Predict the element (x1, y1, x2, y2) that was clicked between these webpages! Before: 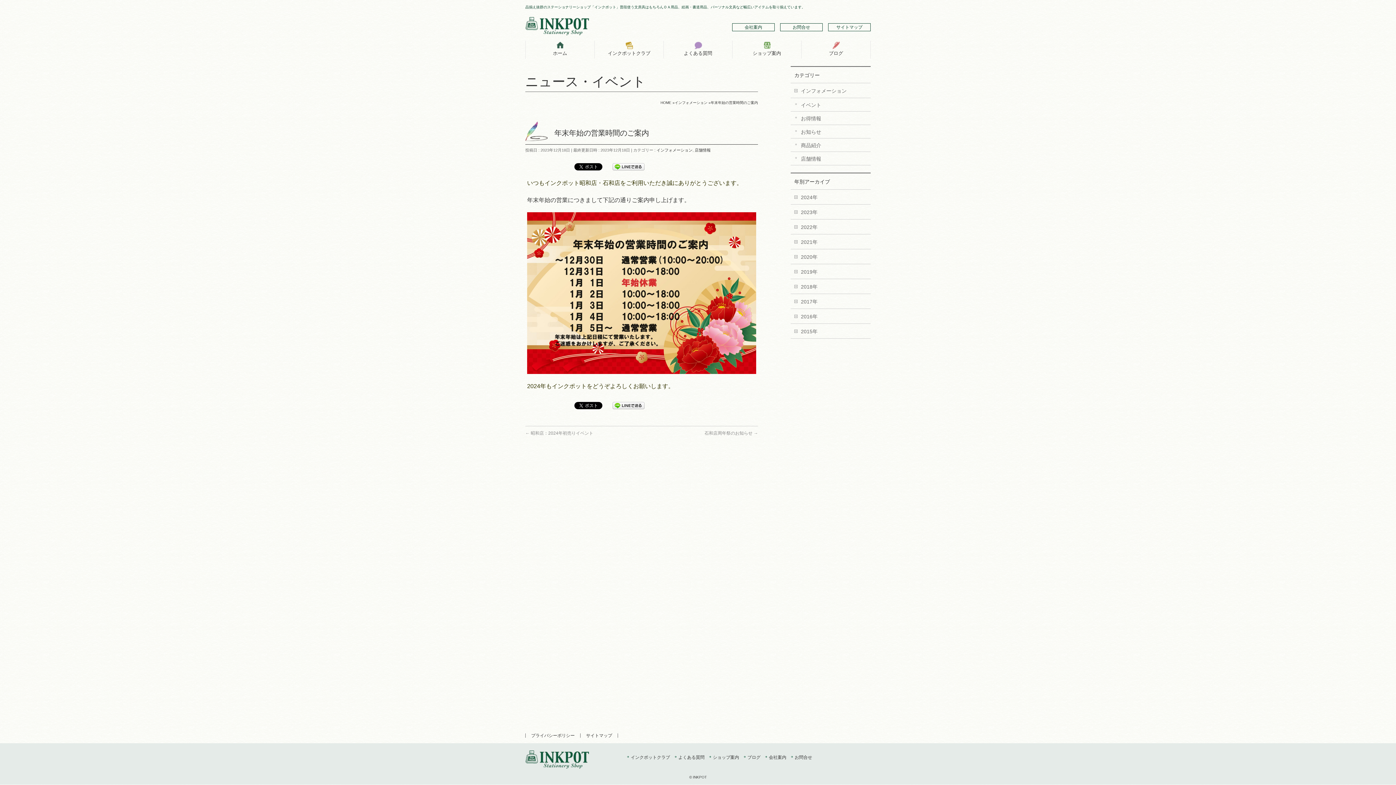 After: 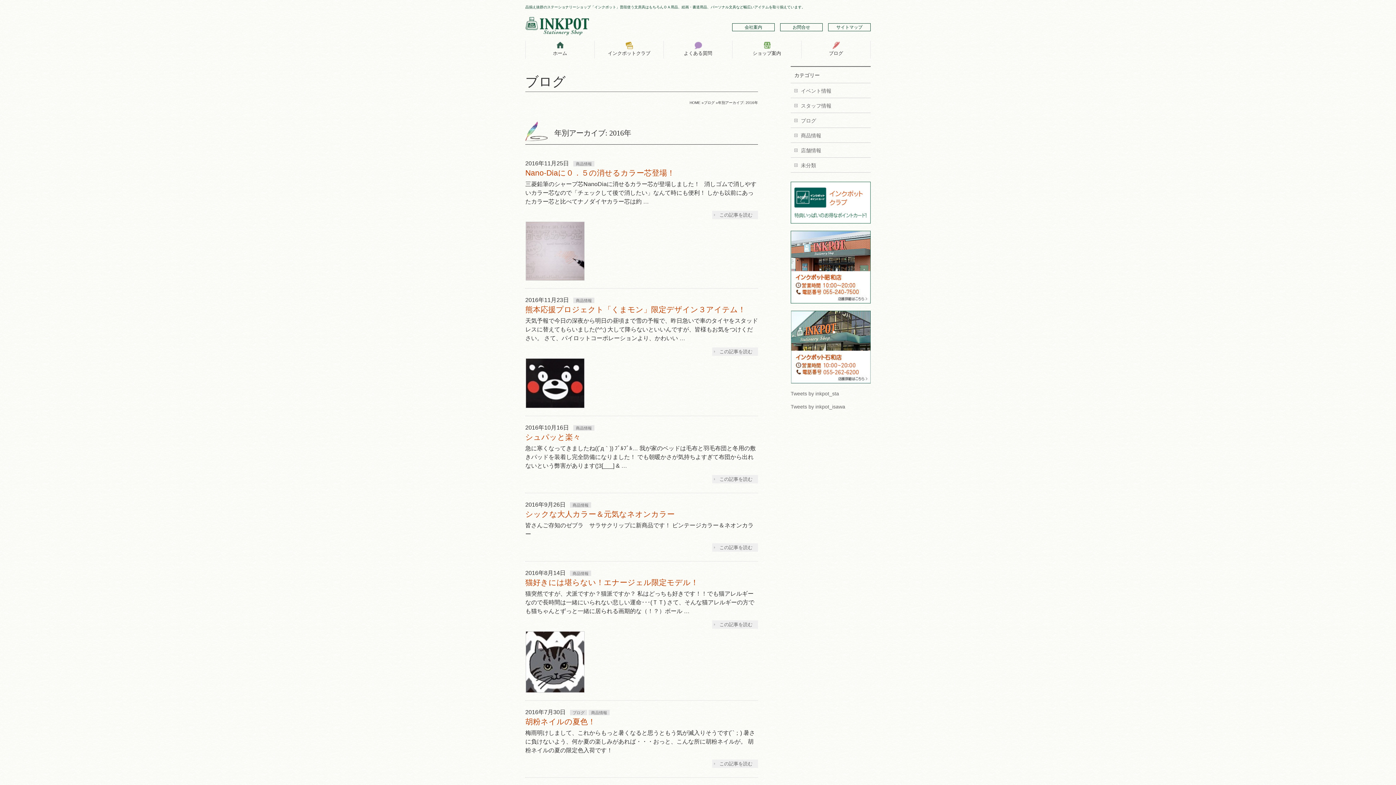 Action: label: 2016年 bbox: (790, 309, 870, 323)